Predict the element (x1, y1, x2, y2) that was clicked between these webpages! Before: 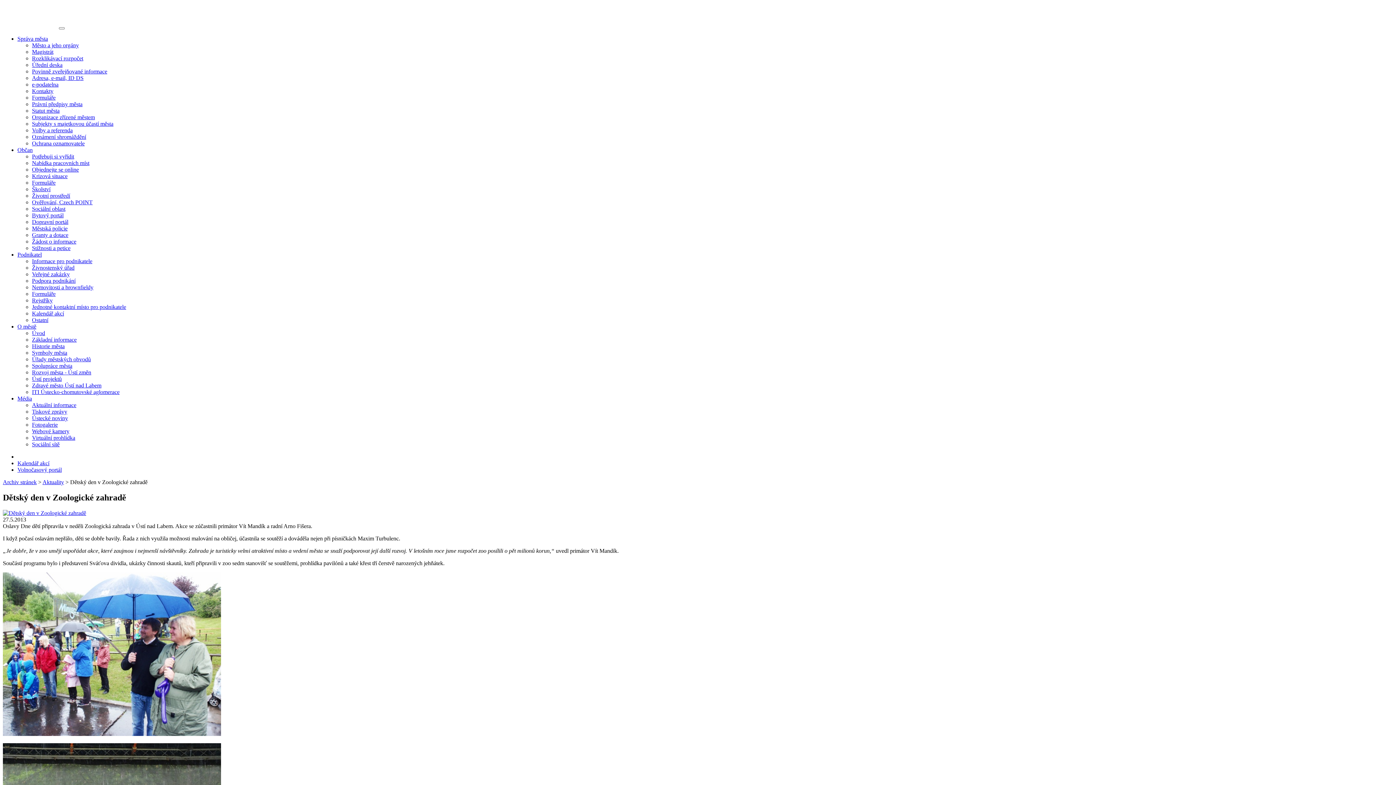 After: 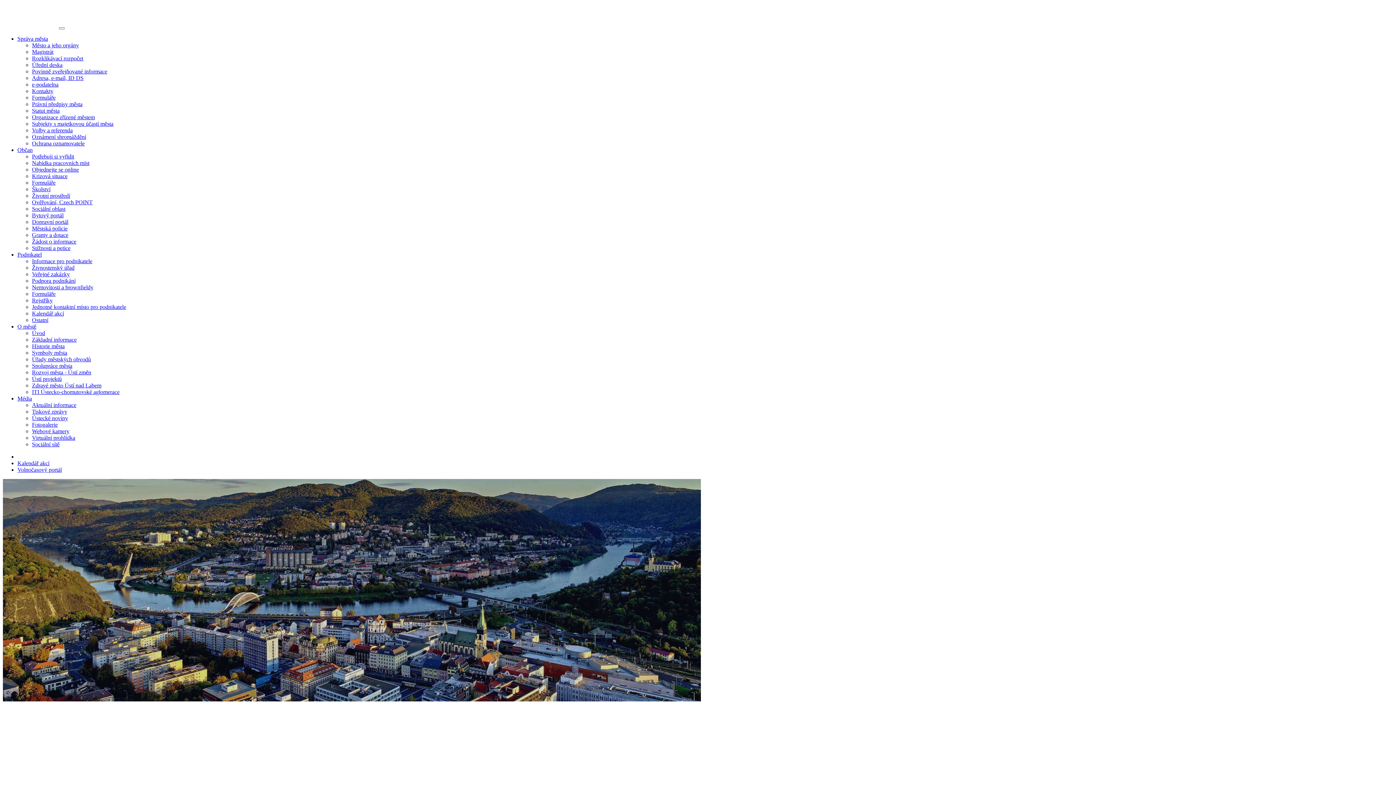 Action: bbox: (32, 153, 74, 159) label: Potřebuji si vyřídit